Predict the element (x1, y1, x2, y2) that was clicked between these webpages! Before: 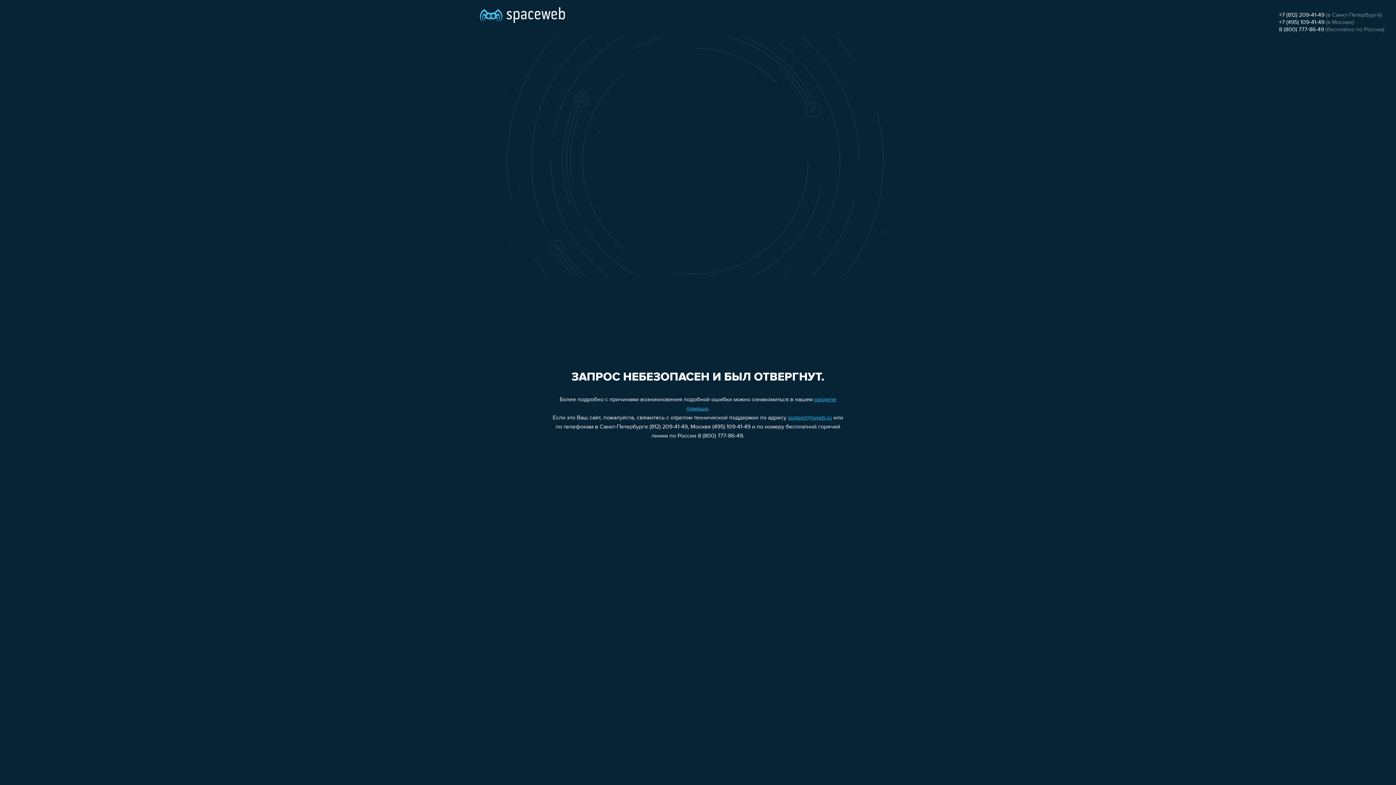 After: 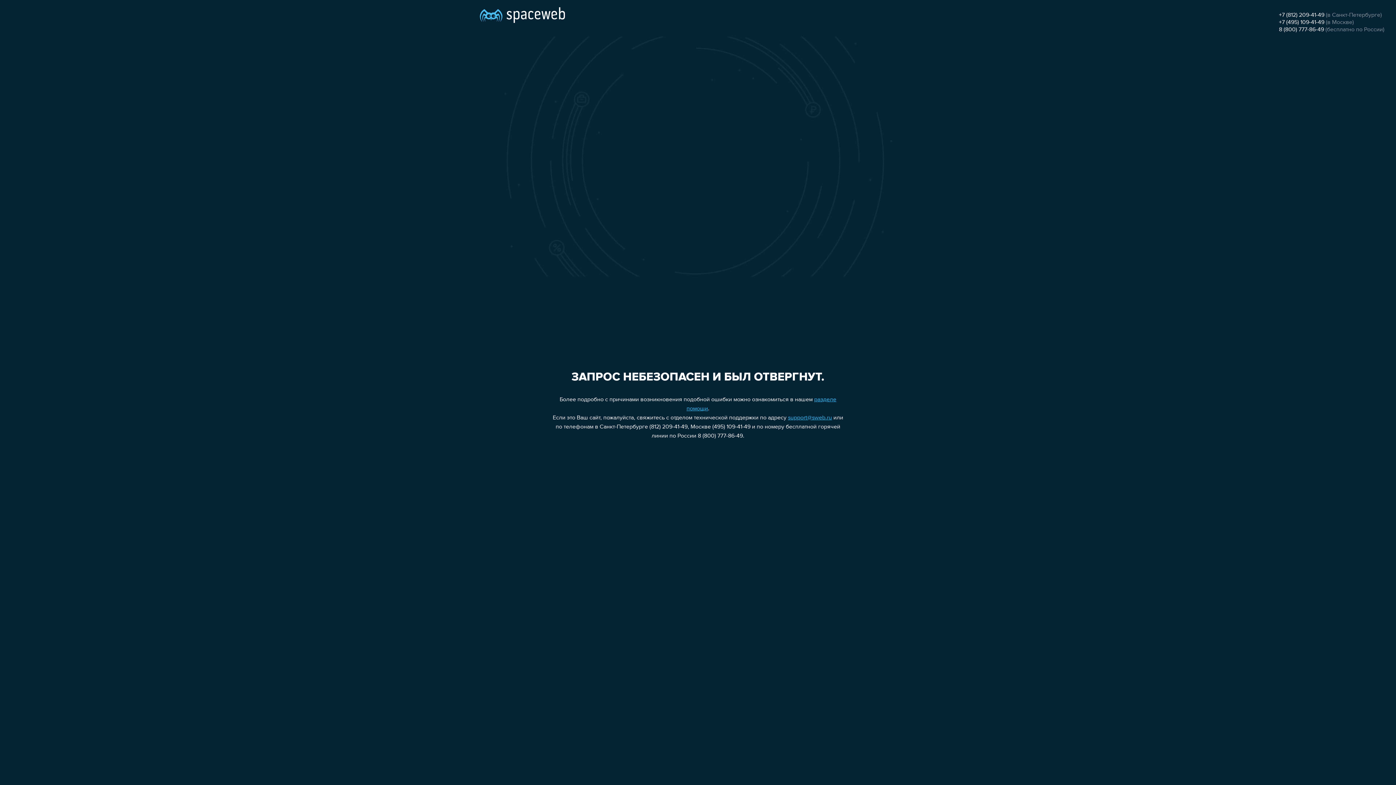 Action: bbox: (1279, 19, 1324, 25) label: +7 (495) 109-41-49